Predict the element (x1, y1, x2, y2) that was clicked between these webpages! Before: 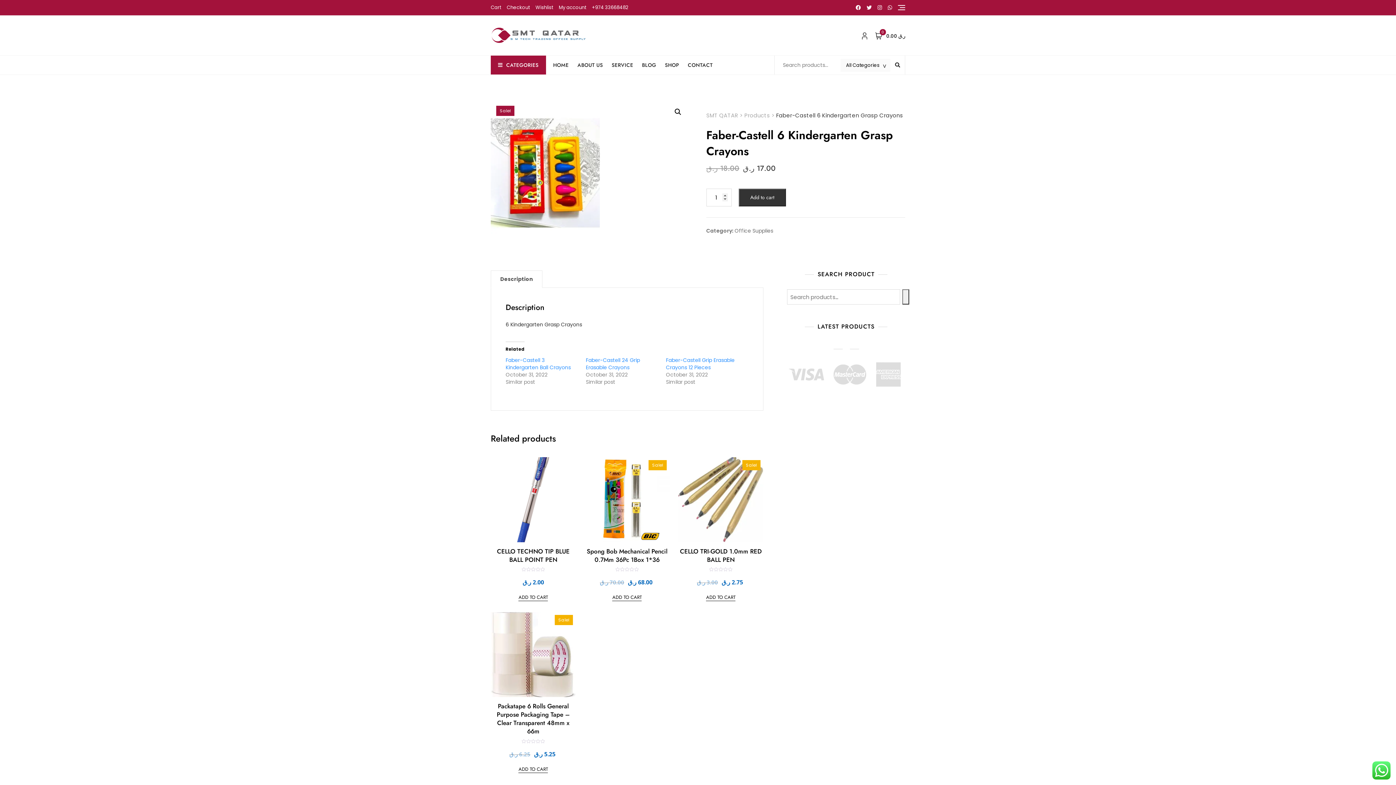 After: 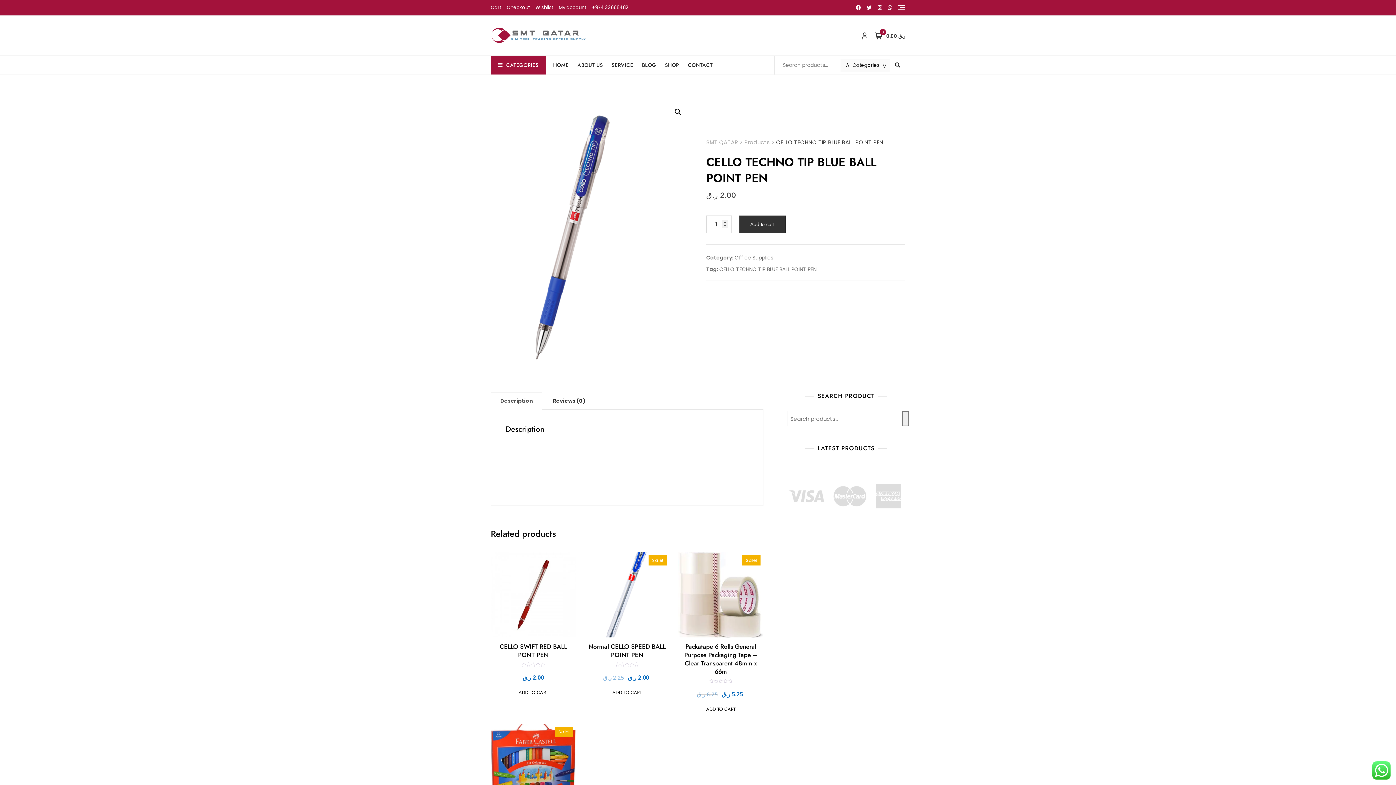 Action: bbox: (490, 547, 575, 586) label: CELLO TECHNO TIP BLUE BALL POINT PEN
Rated
0
out of 5
2.00 ر.ق